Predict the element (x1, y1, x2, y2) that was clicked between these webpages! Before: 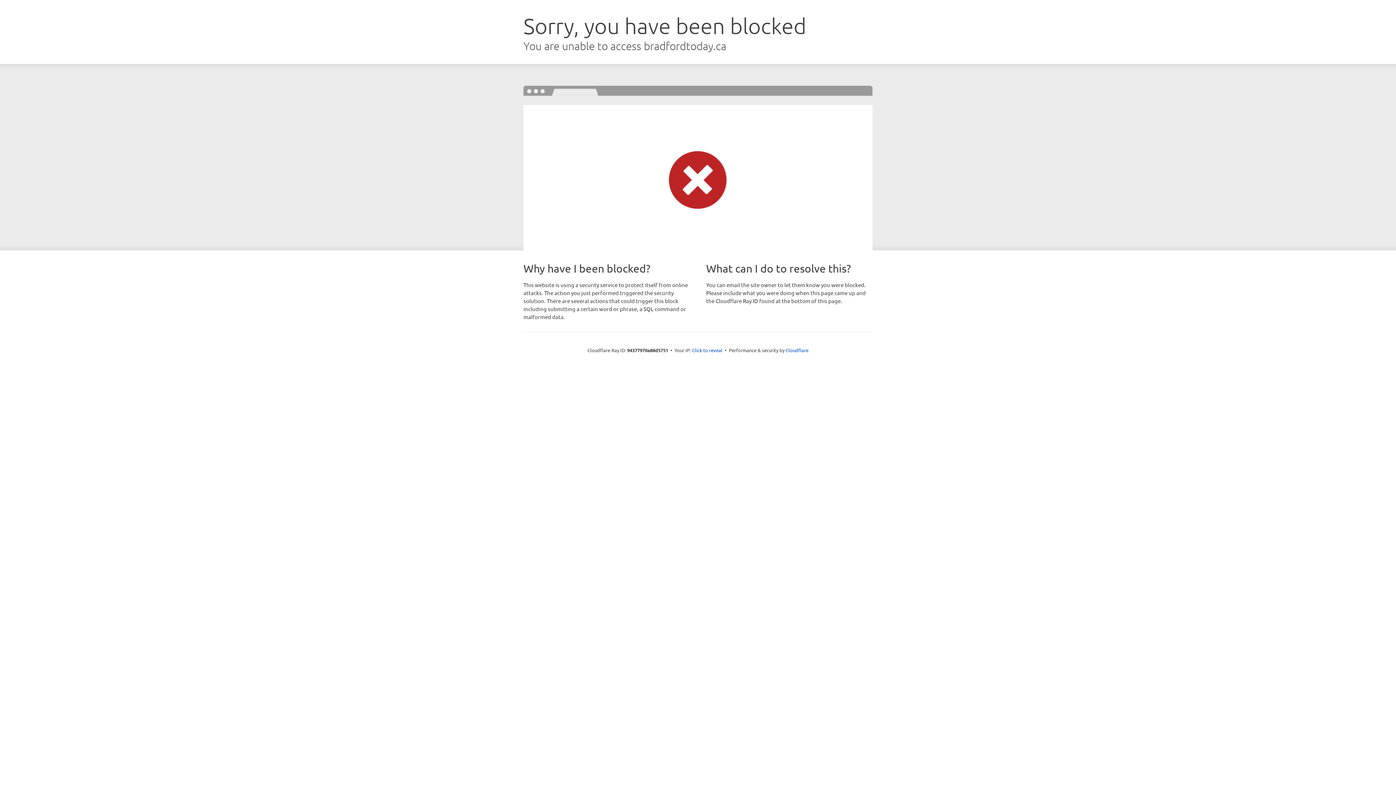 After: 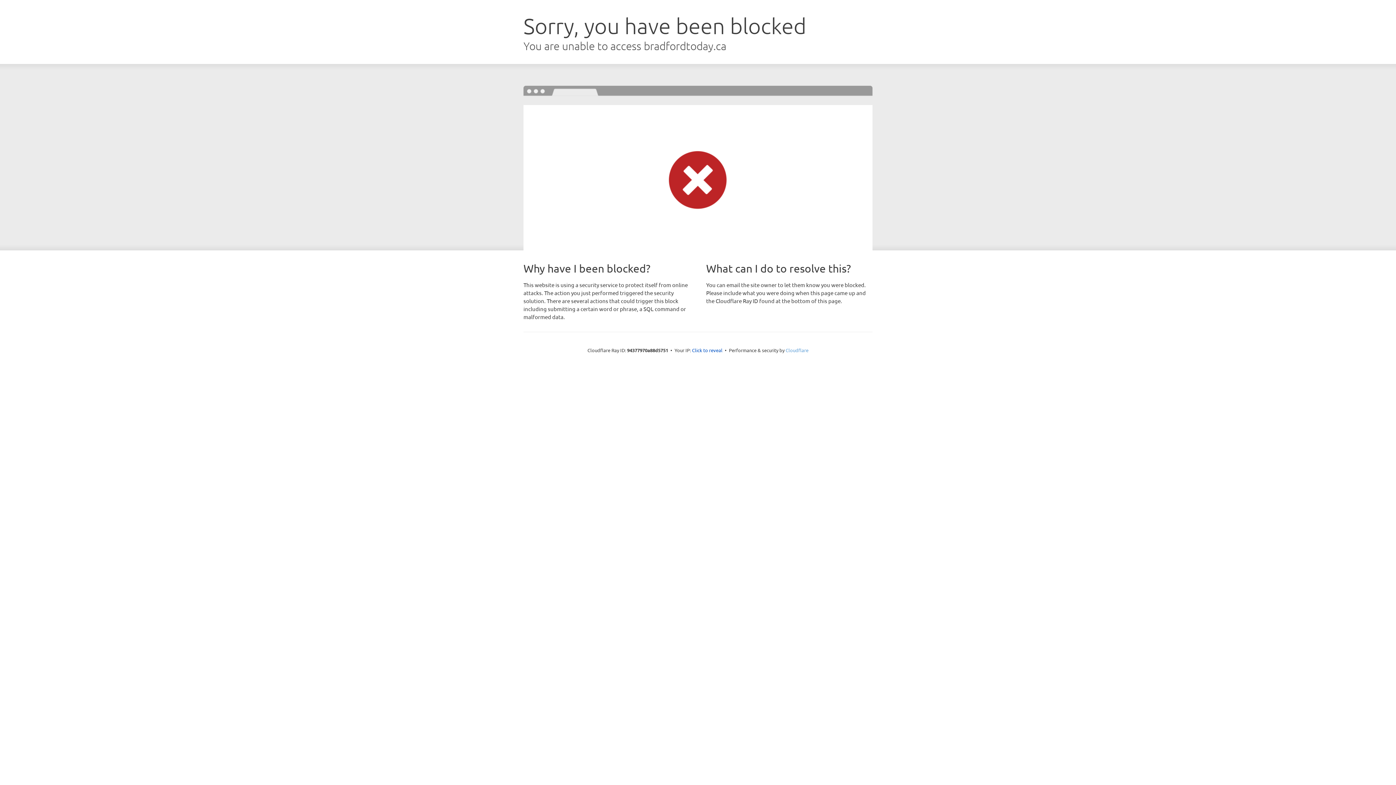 Action: bbox: (785, 347, 808, 353) label: Cloudflare